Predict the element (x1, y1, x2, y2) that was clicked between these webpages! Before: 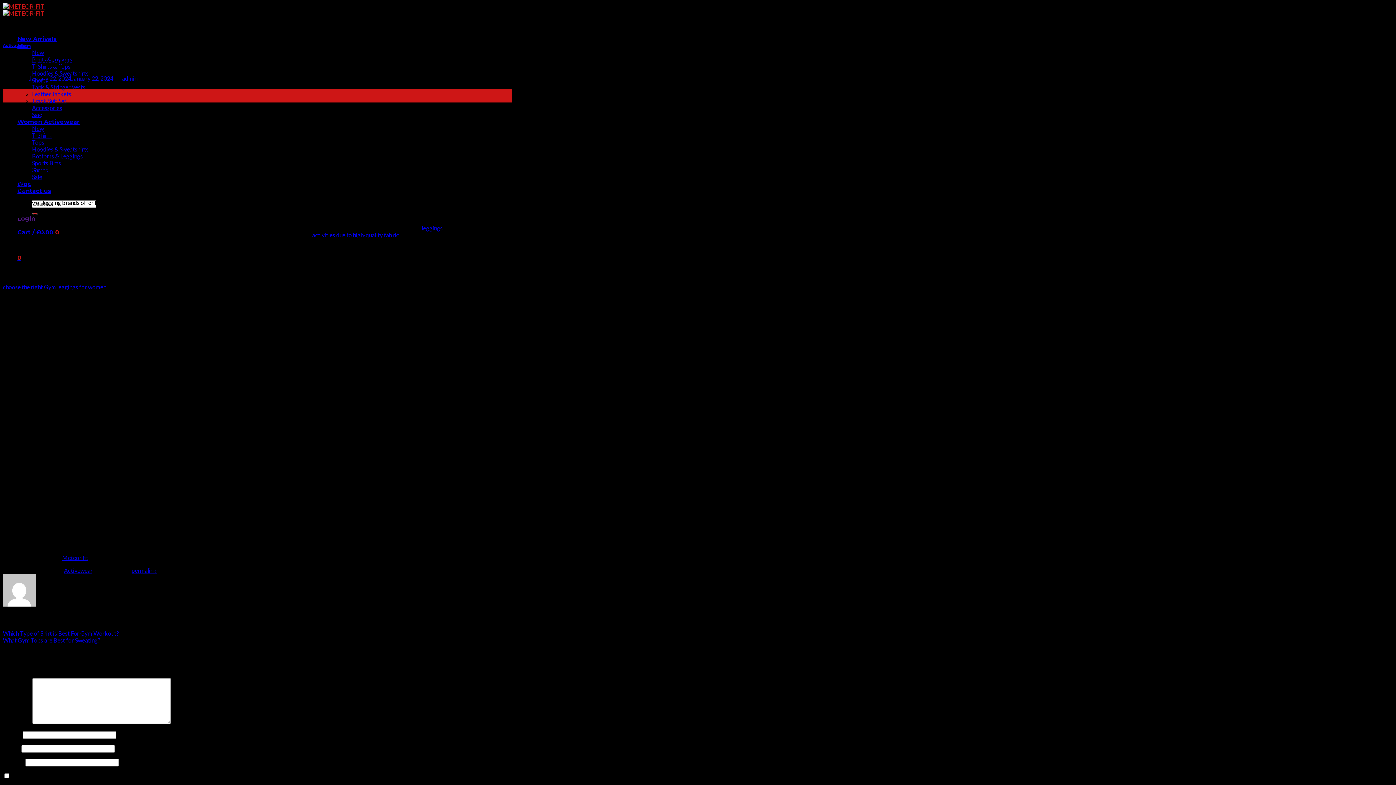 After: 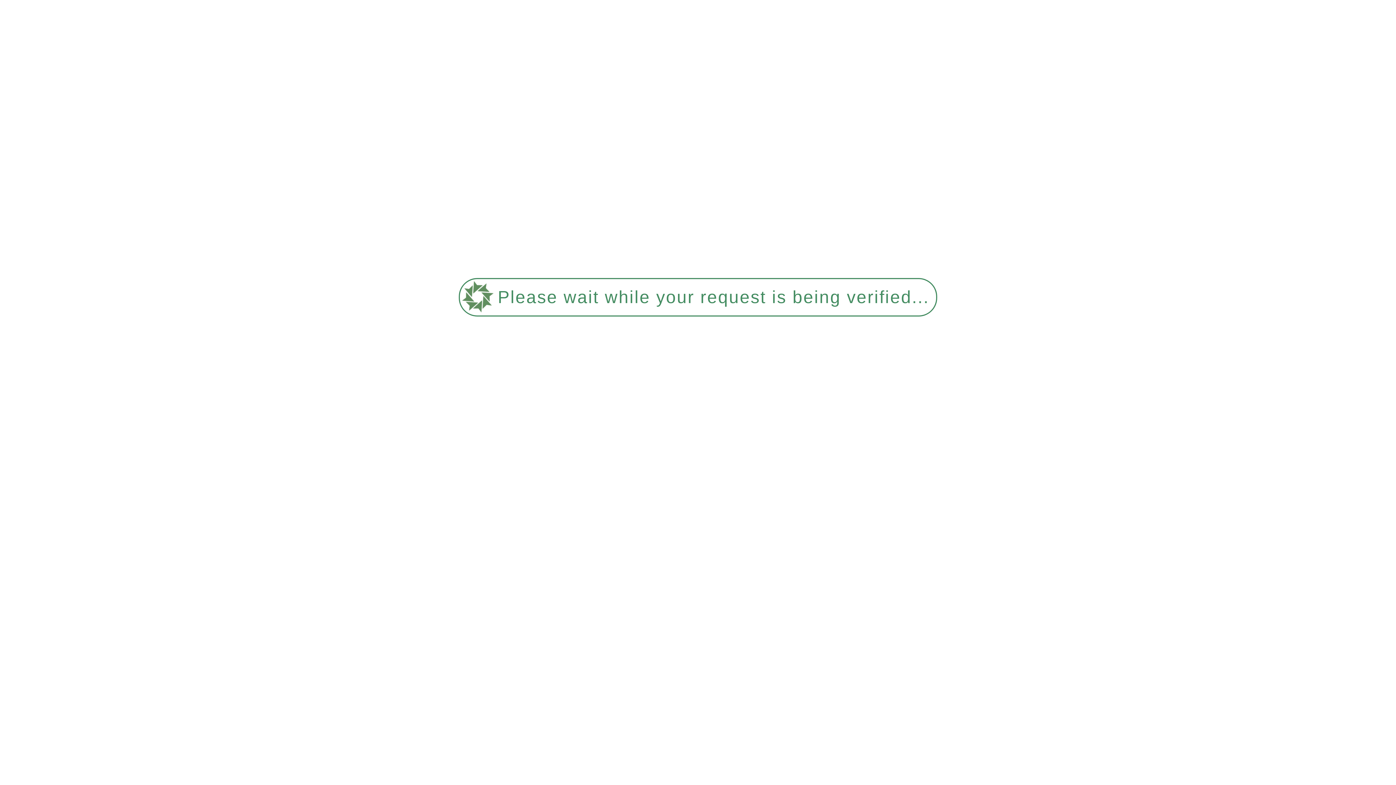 Action: bbox: (32, 97, 66, 104) label: Track Suit Set